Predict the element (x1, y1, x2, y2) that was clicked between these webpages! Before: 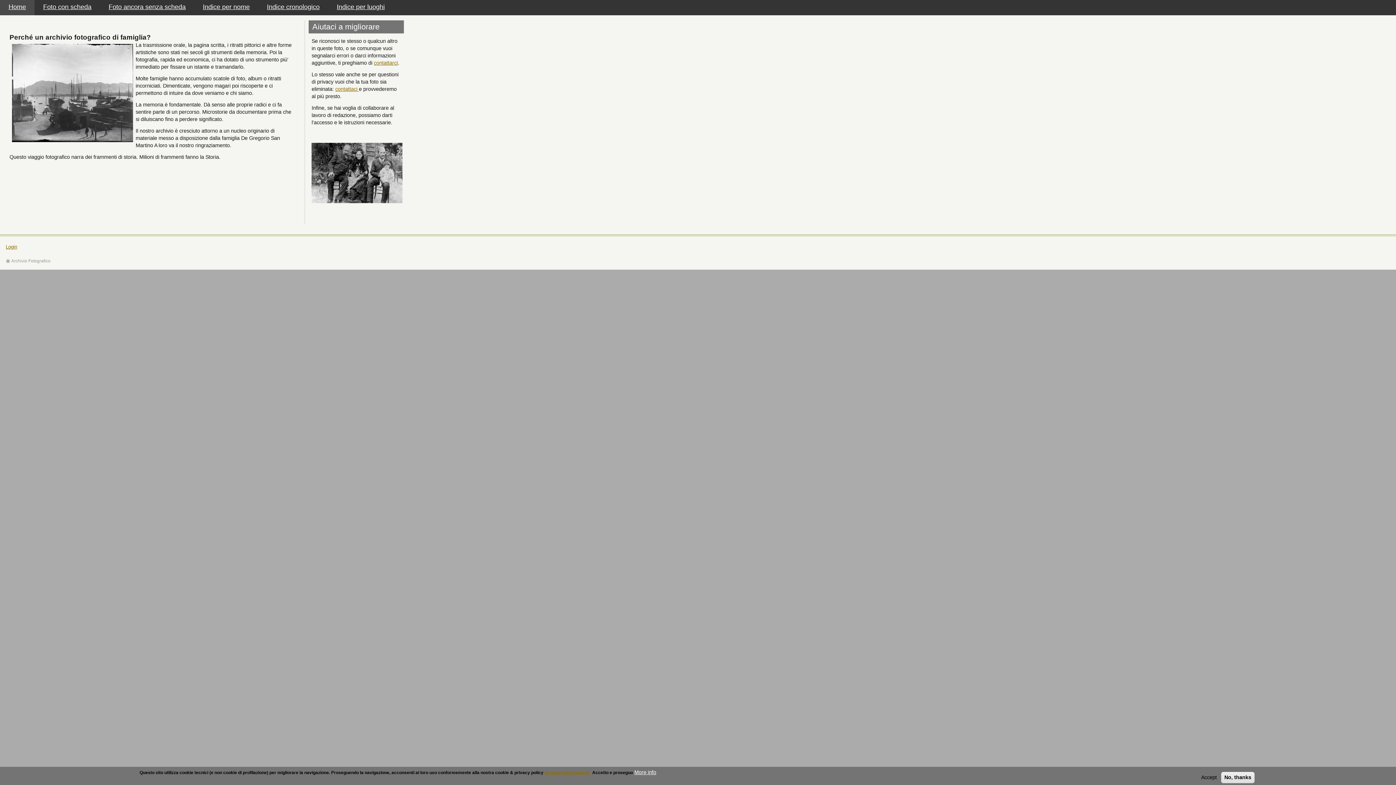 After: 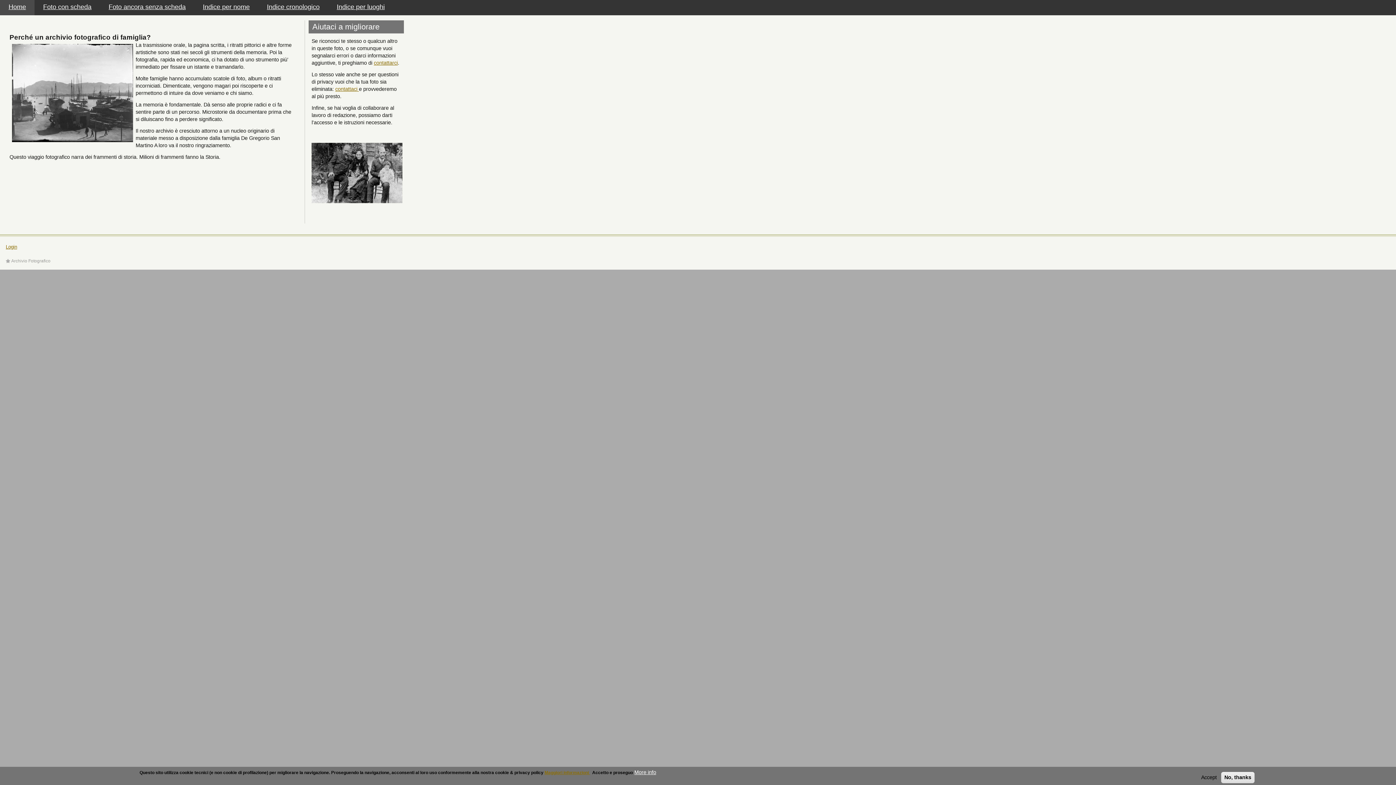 Action: bbox: (335, 86, 358, 92) label: contattaci 